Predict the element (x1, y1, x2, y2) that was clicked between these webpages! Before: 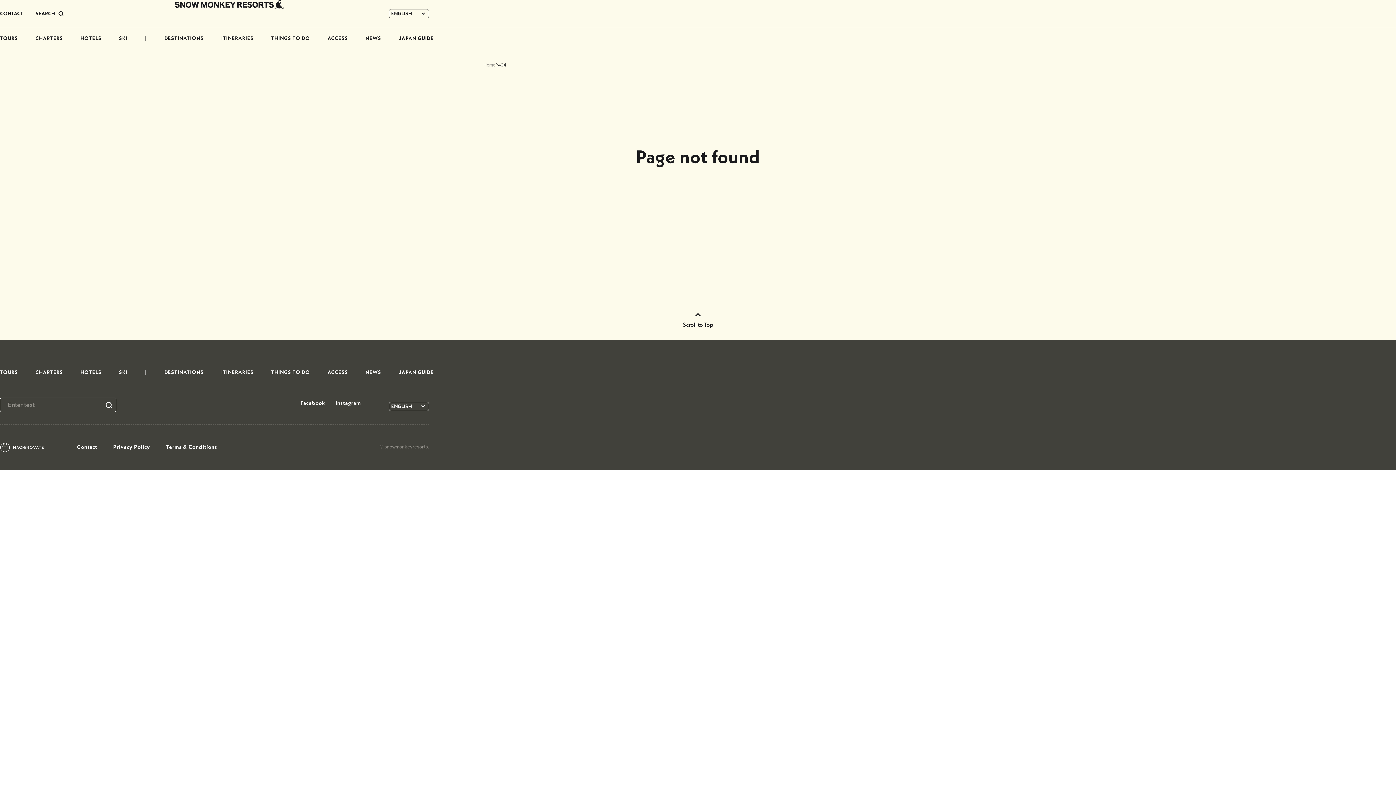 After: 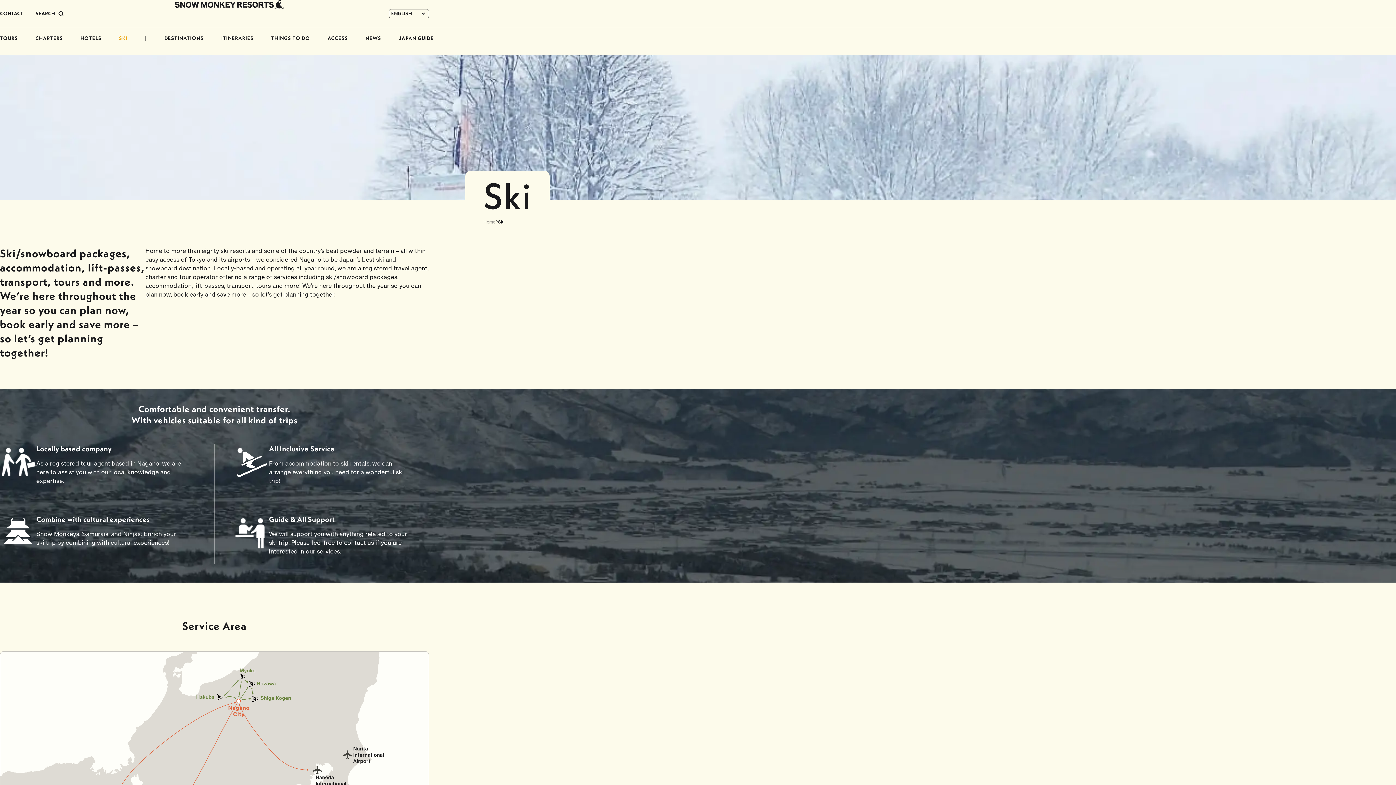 Action: label: SKI bbox: (110, 361, 136, 383)